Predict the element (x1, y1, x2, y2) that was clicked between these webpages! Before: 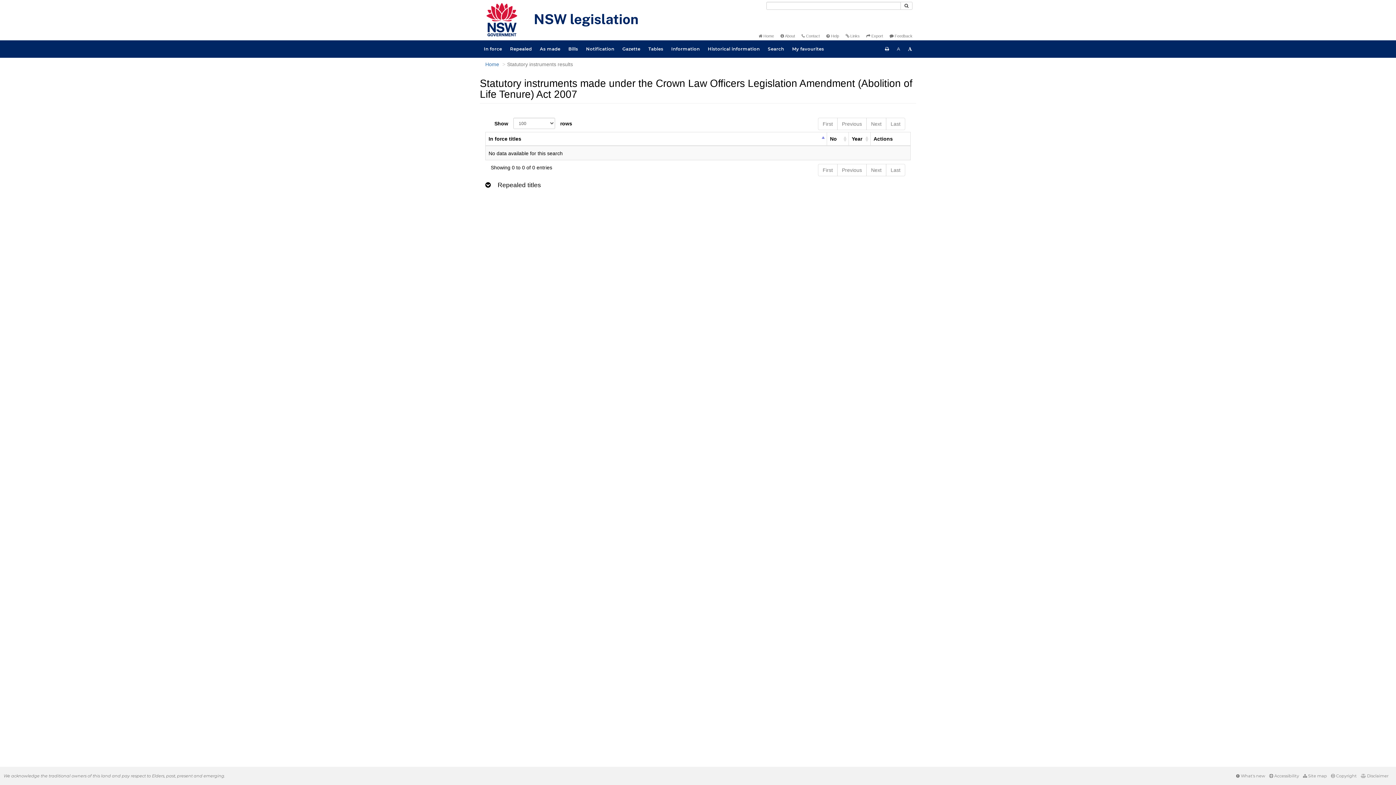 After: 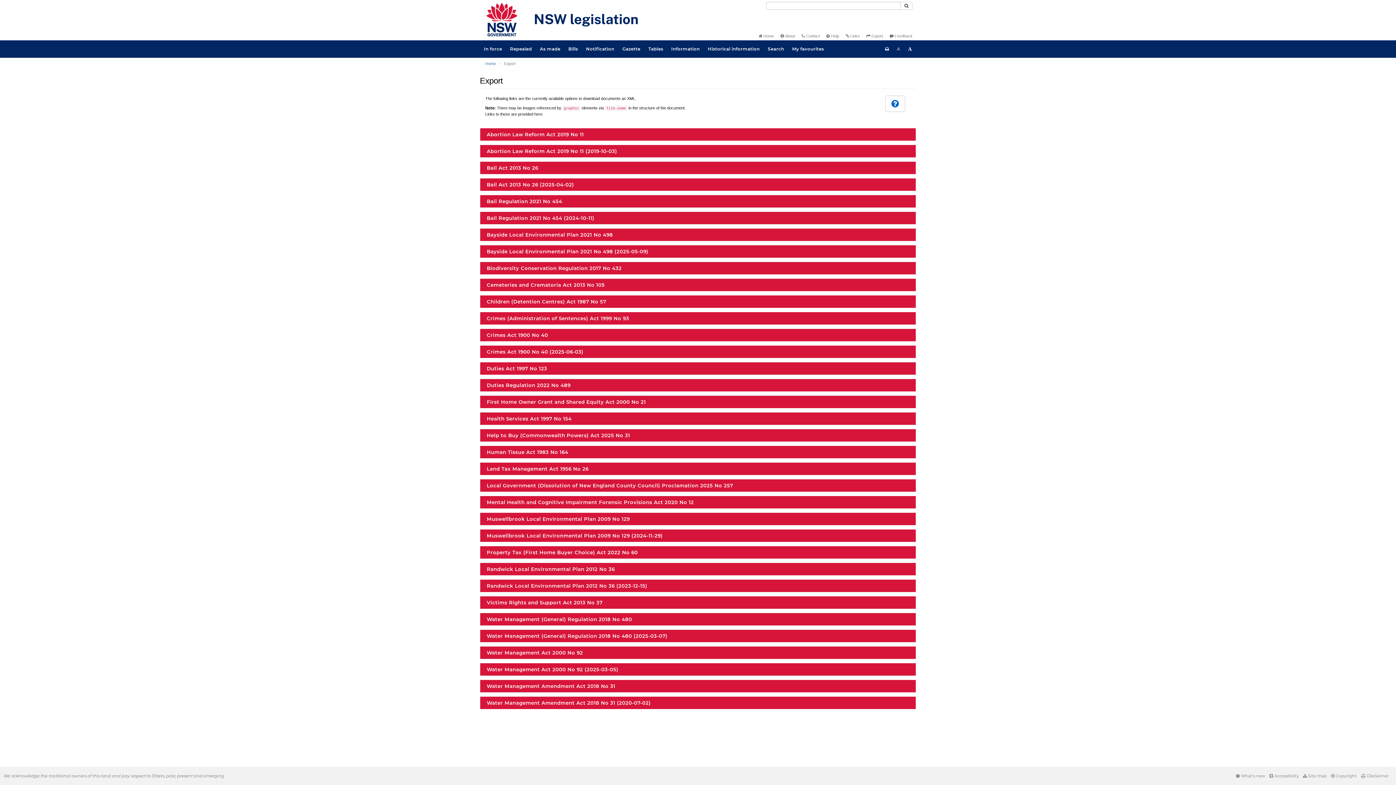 Action: bbox: (866, 33, 883, 38) label:  Export